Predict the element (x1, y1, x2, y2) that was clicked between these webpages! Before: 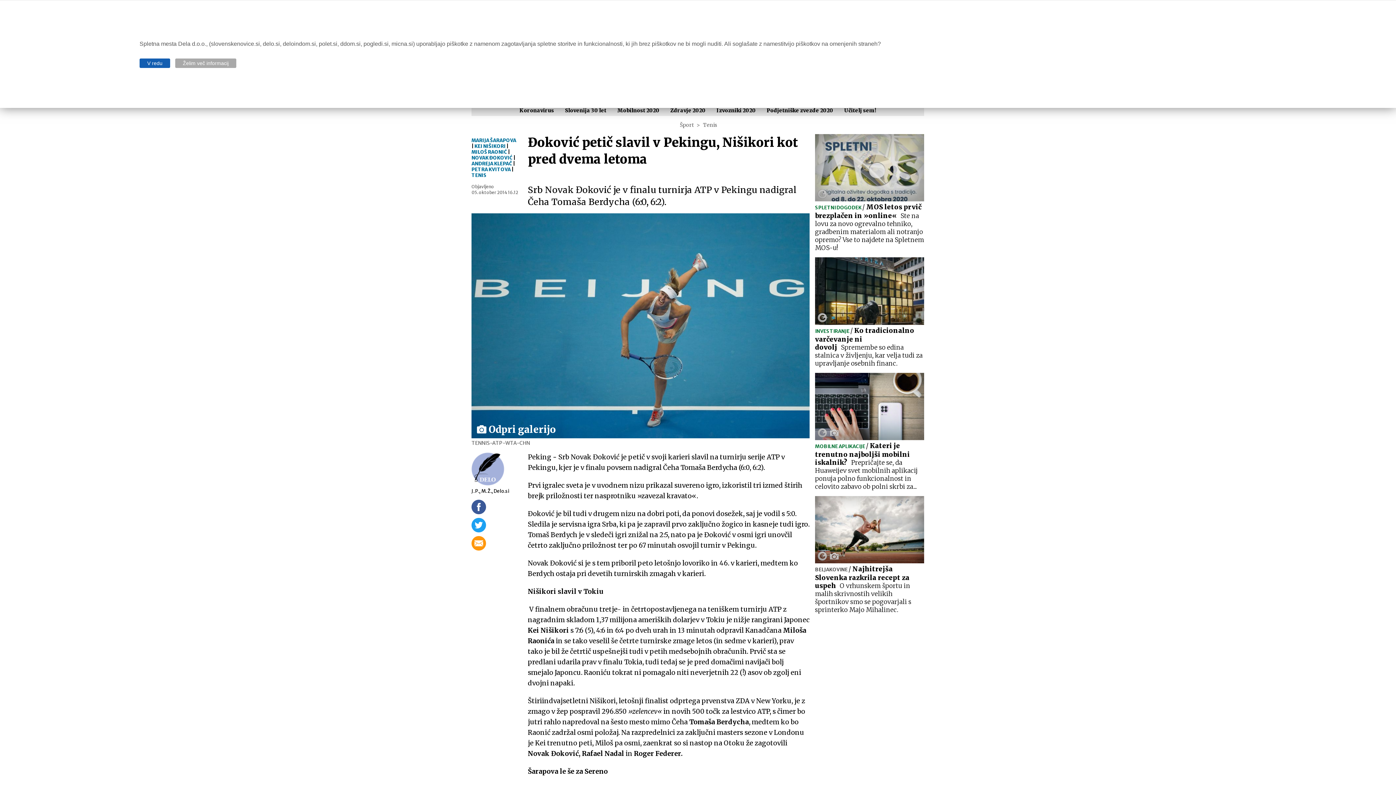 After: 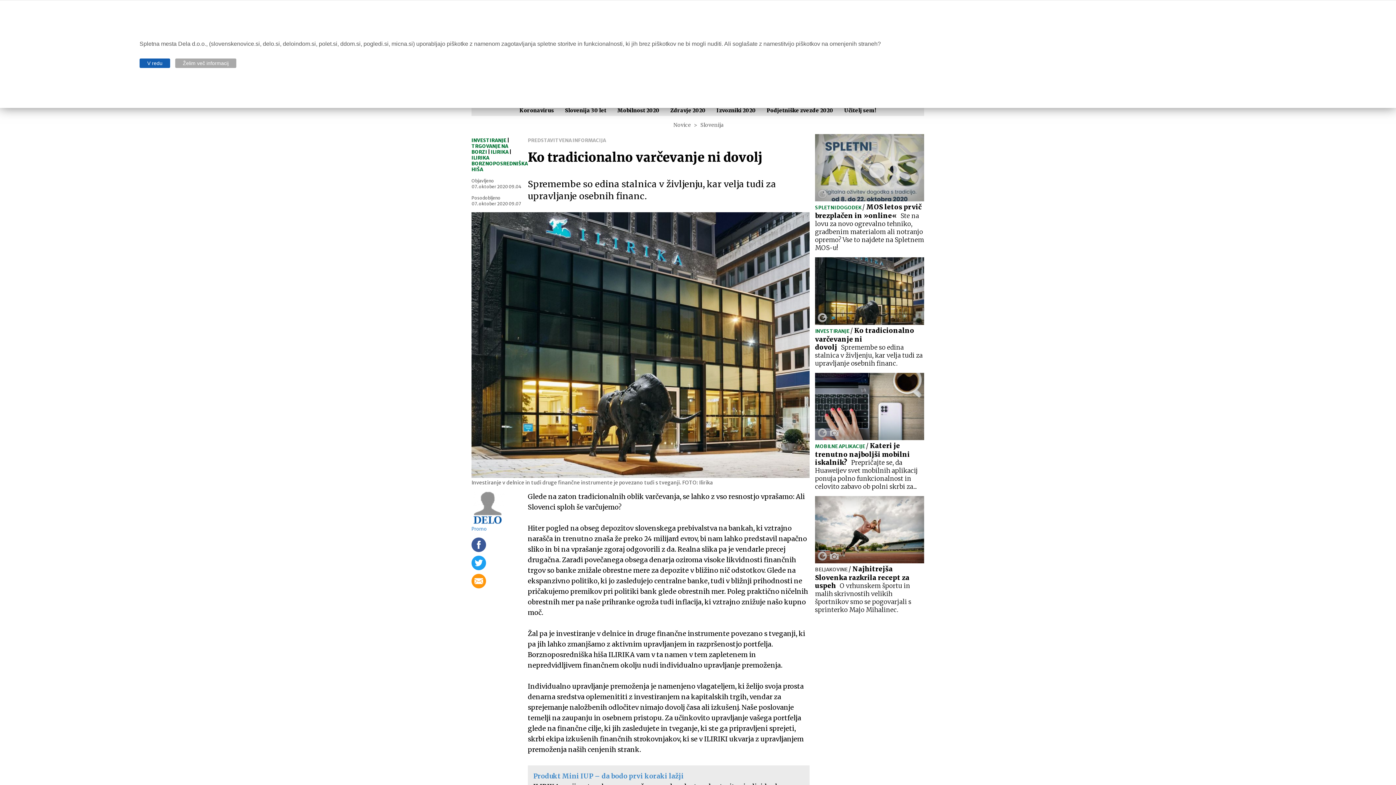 Action: bbox: (815, 257, 924, 367) label: INVESTIRANJE / Ko tradicionalno varčevanje ni dovoljSpremembe so edina stalnica v življenju, kar velja tudi za upravljanje osebnih financ.